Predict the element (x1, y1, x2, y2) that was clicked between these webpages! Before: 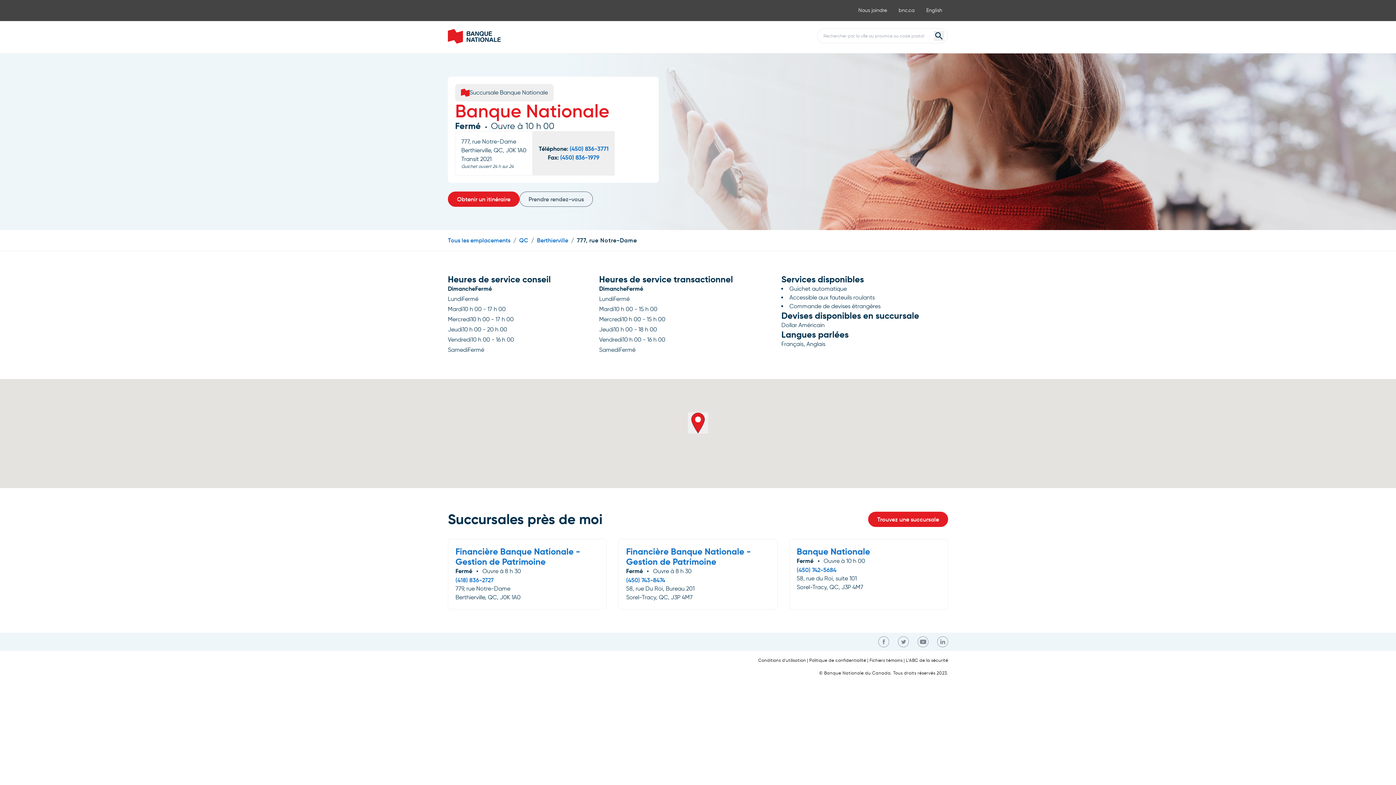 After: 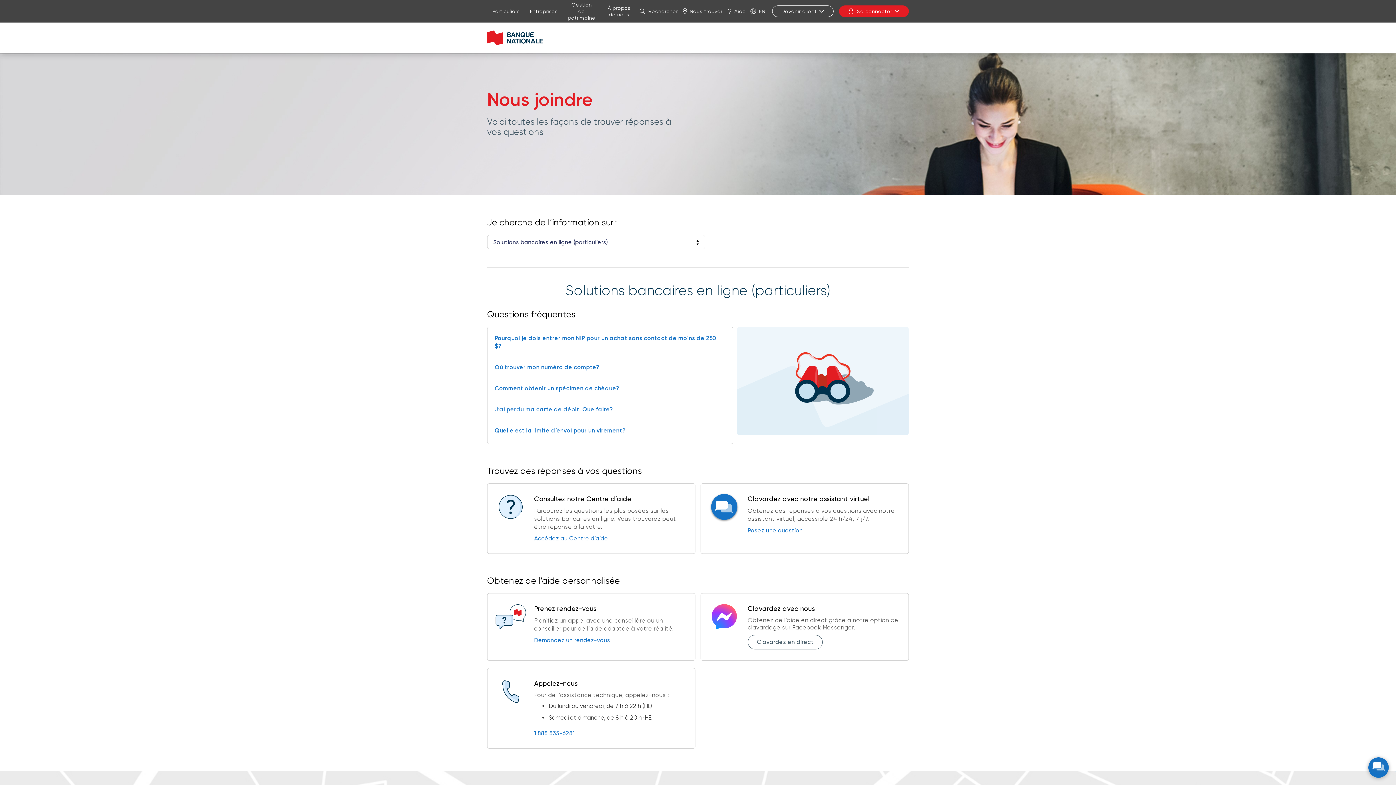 Action: bbox: (852, 0, 893, 20) label: Nous joindre